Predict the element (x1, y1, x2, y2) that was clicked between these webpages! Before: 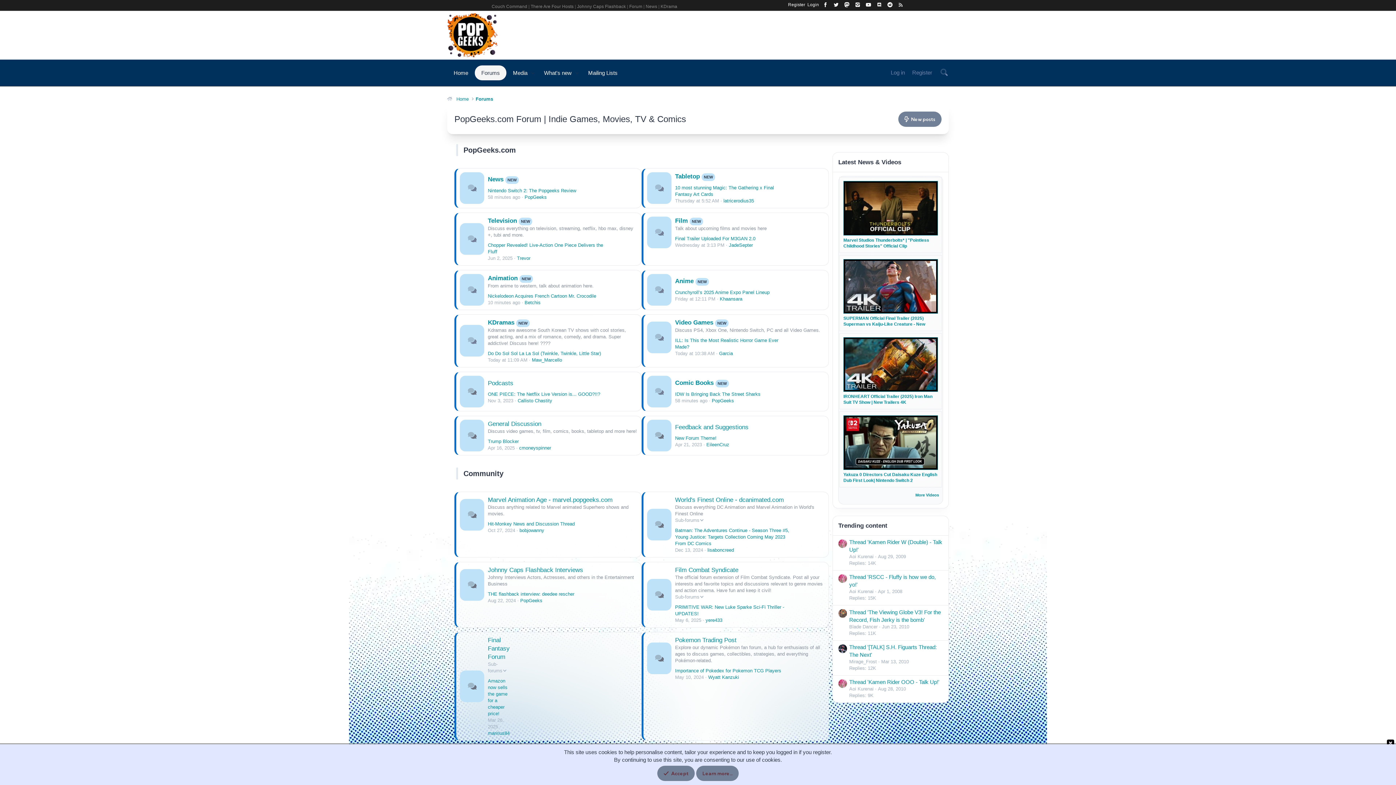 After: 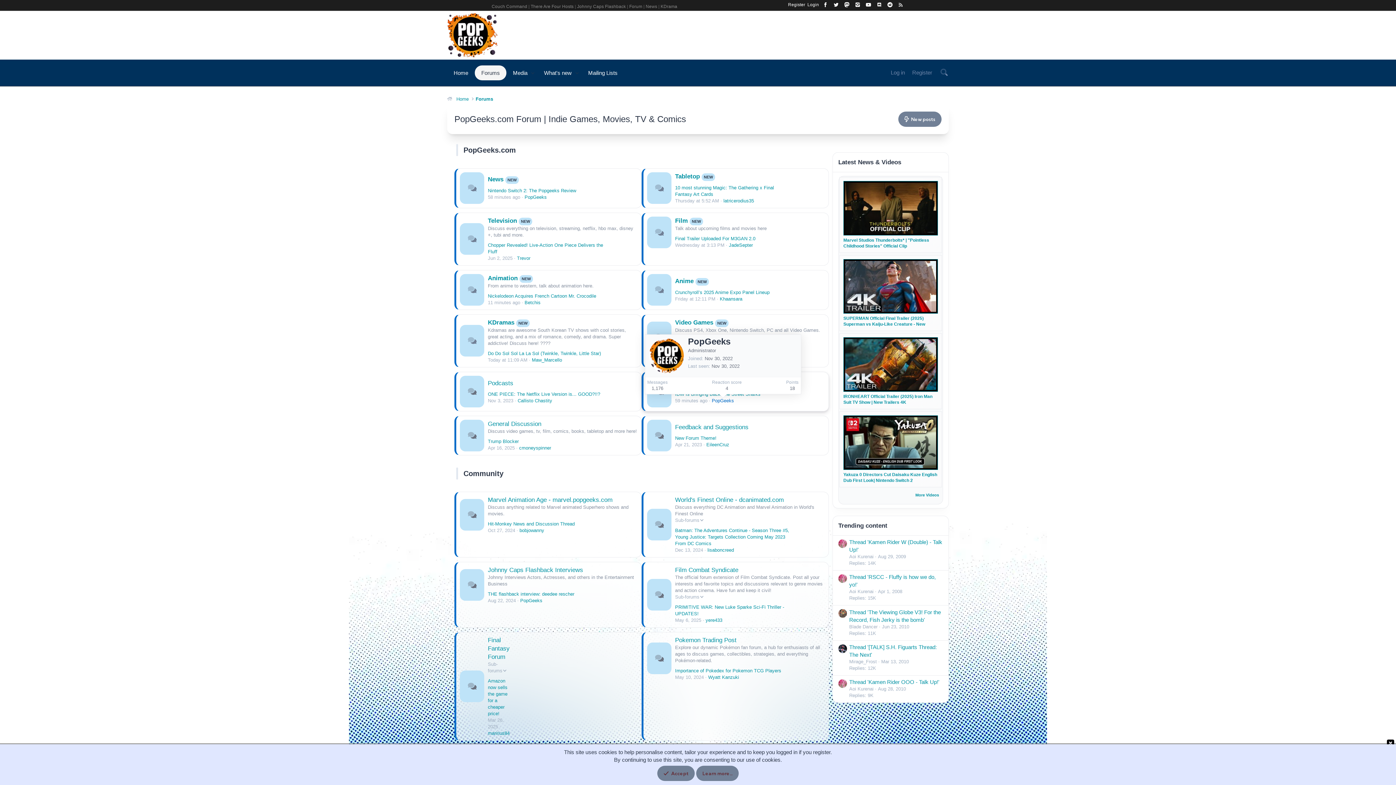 Action: bbox: (712, 398, 734, 403) label: PopGeeks